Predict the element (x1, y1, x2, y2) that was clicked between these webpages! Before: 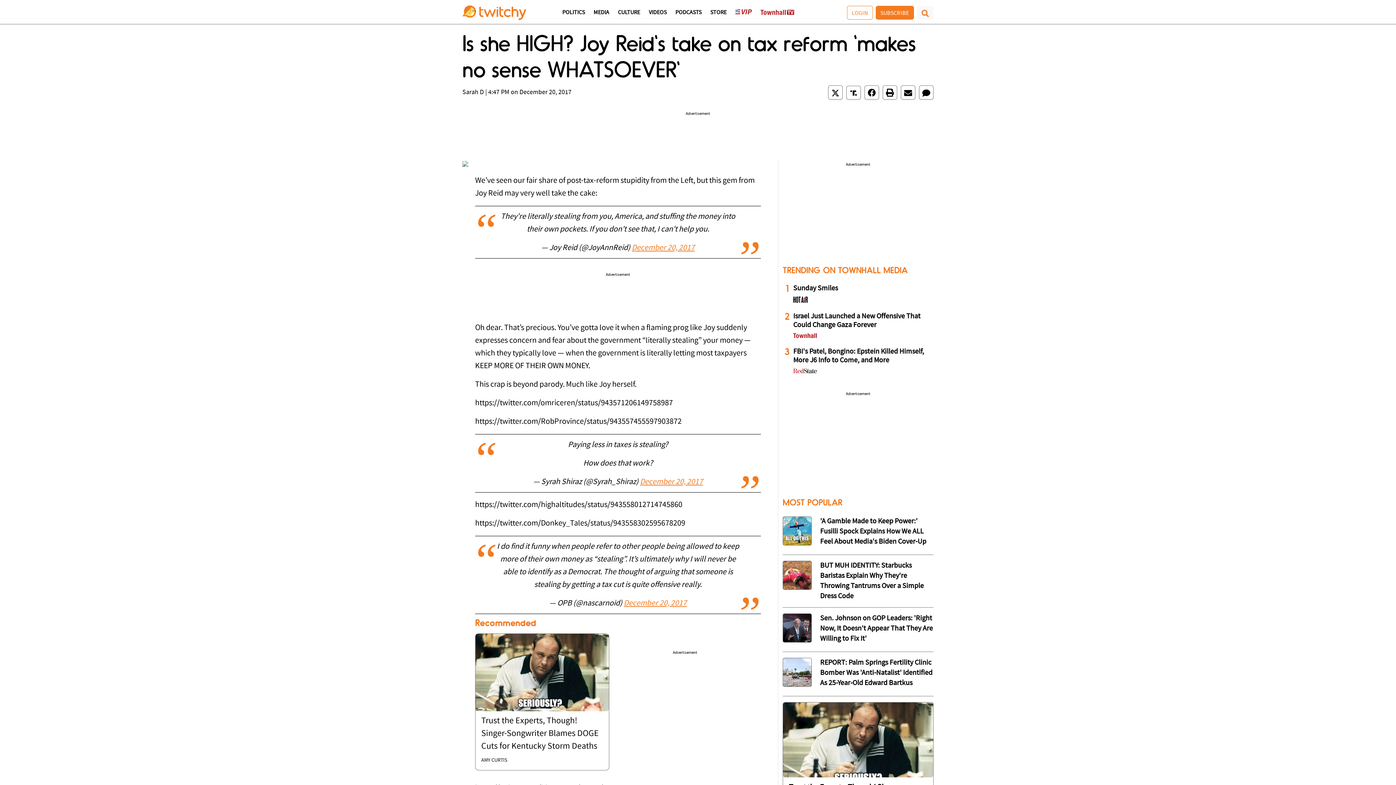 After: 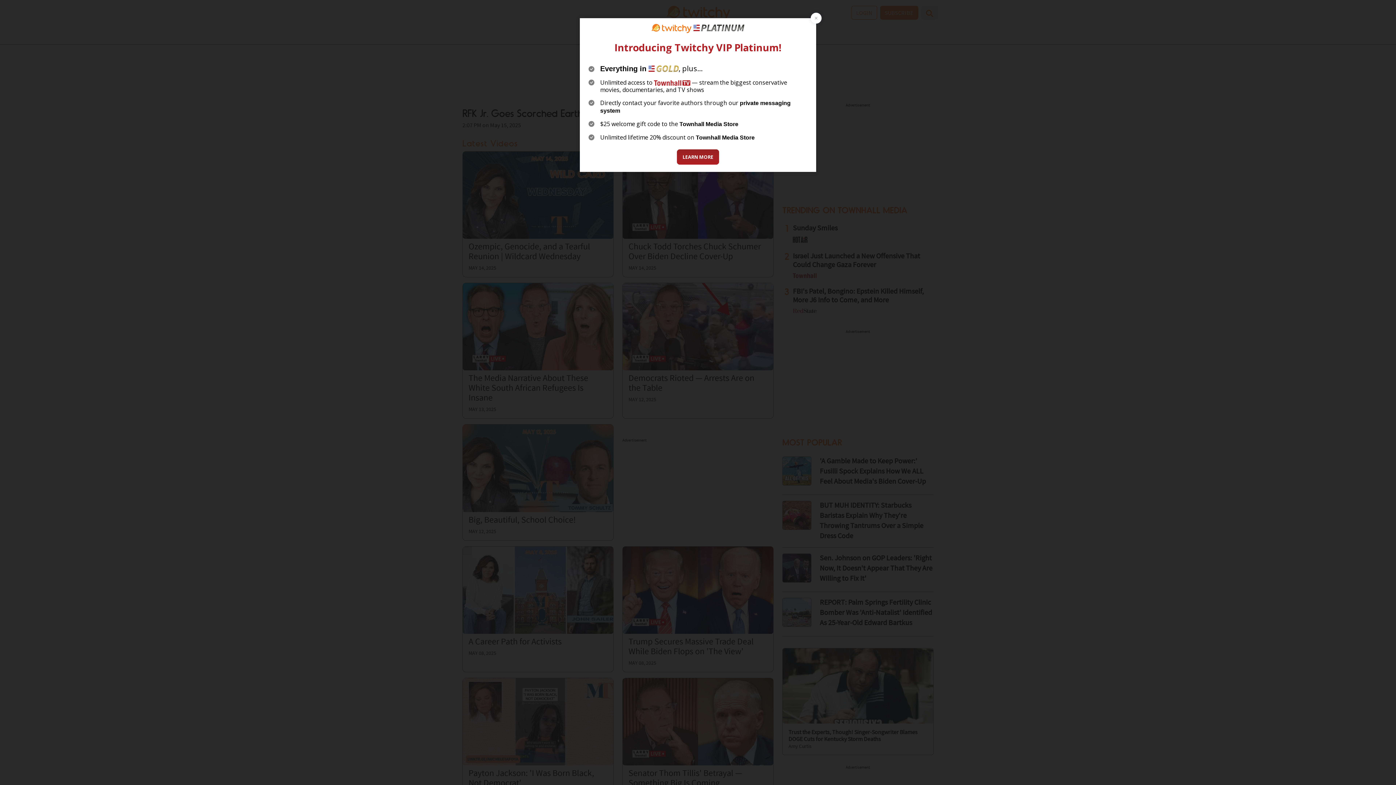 Action: bbox: (649, 9, 666, 23) label: VIDEOS